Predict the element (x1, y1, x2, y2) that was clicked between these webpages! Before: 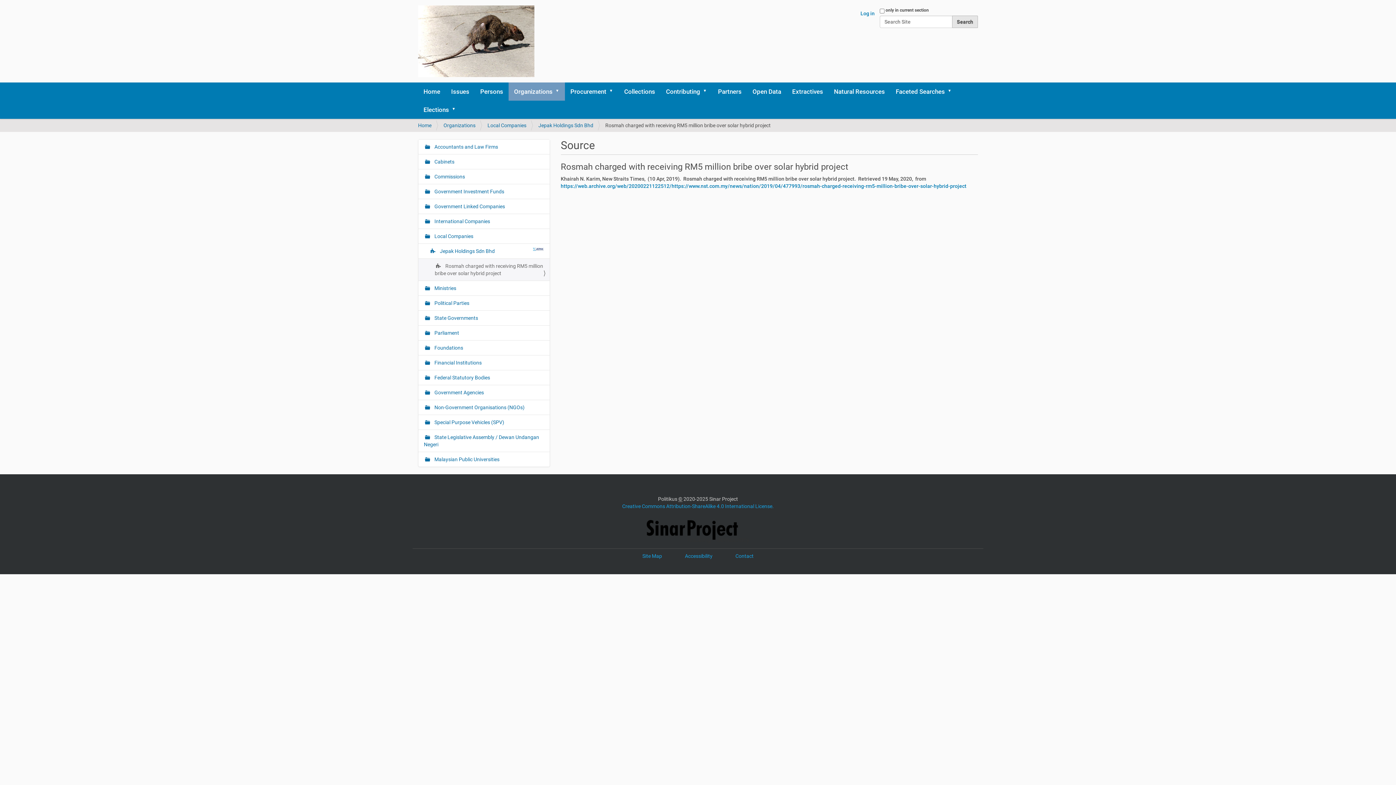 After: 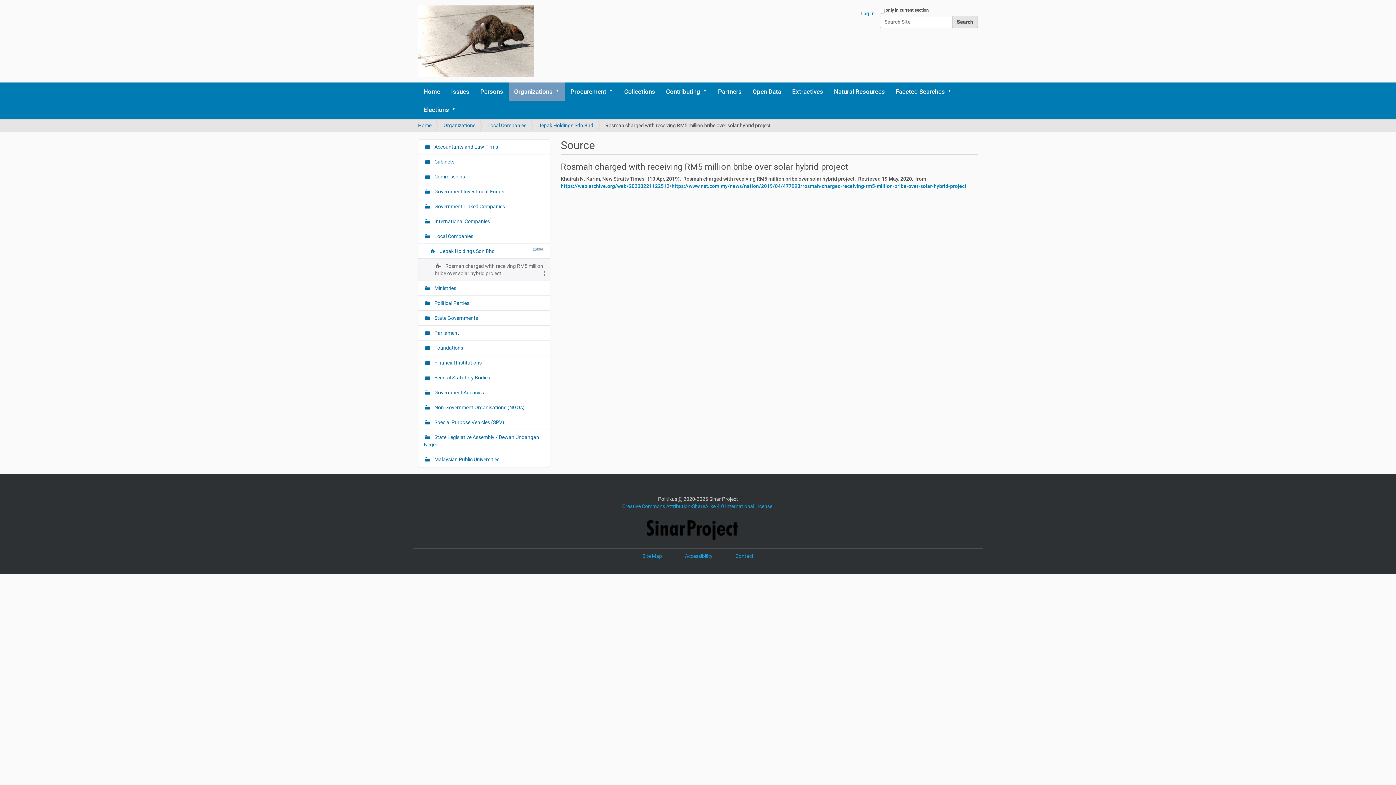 Action: bbox: (646, 528, 749, 534)